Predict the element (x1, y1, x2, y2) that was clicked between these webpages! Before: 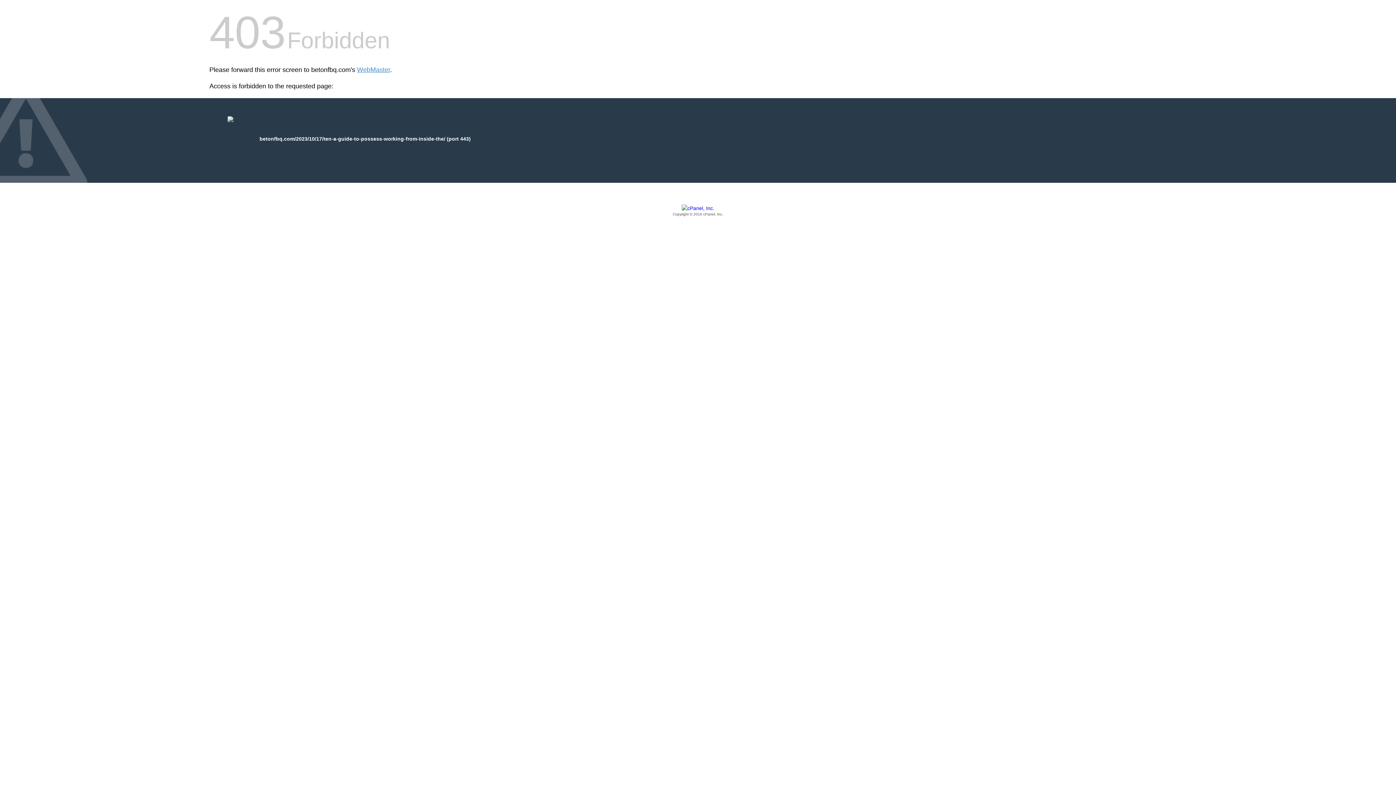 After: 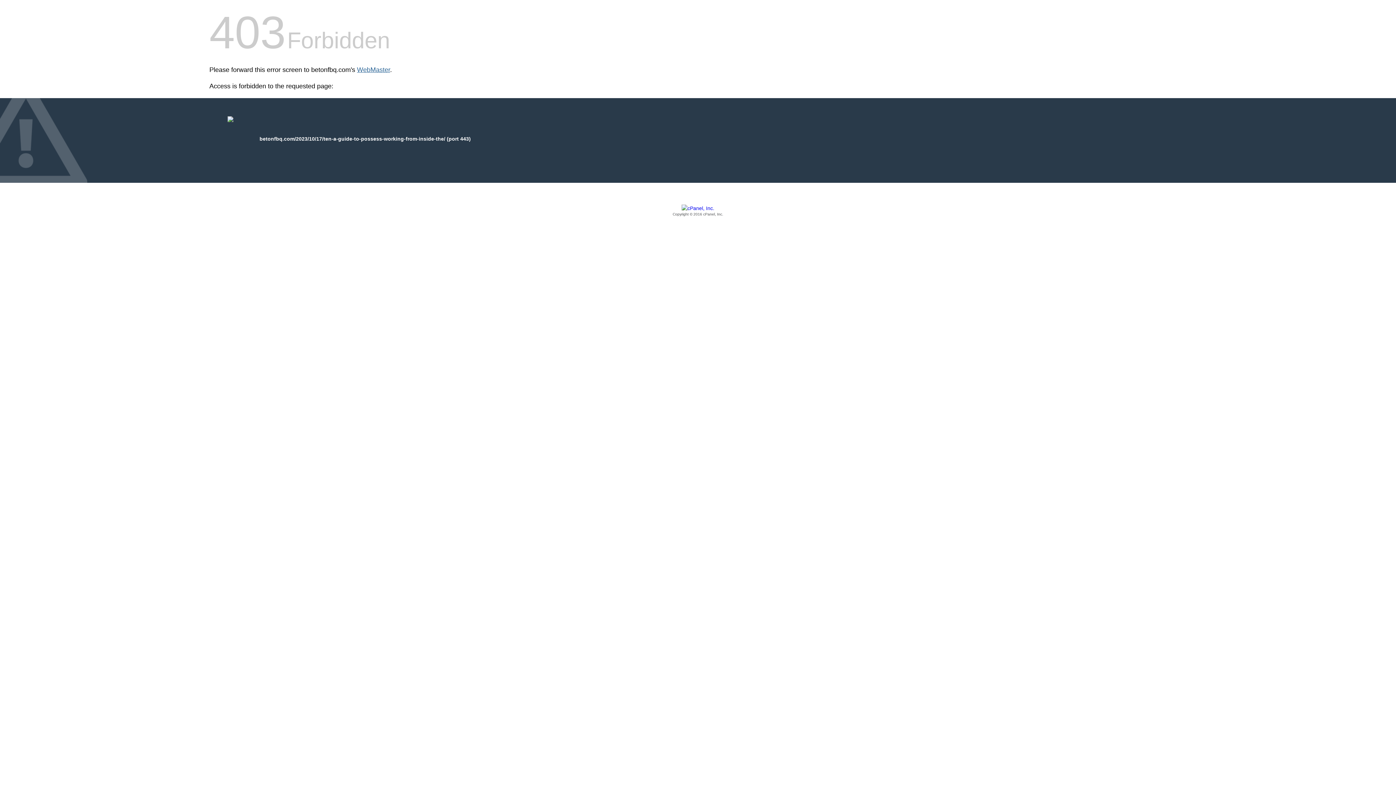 Action: bbox: (357, 66, 390, 73) label: WebMaster